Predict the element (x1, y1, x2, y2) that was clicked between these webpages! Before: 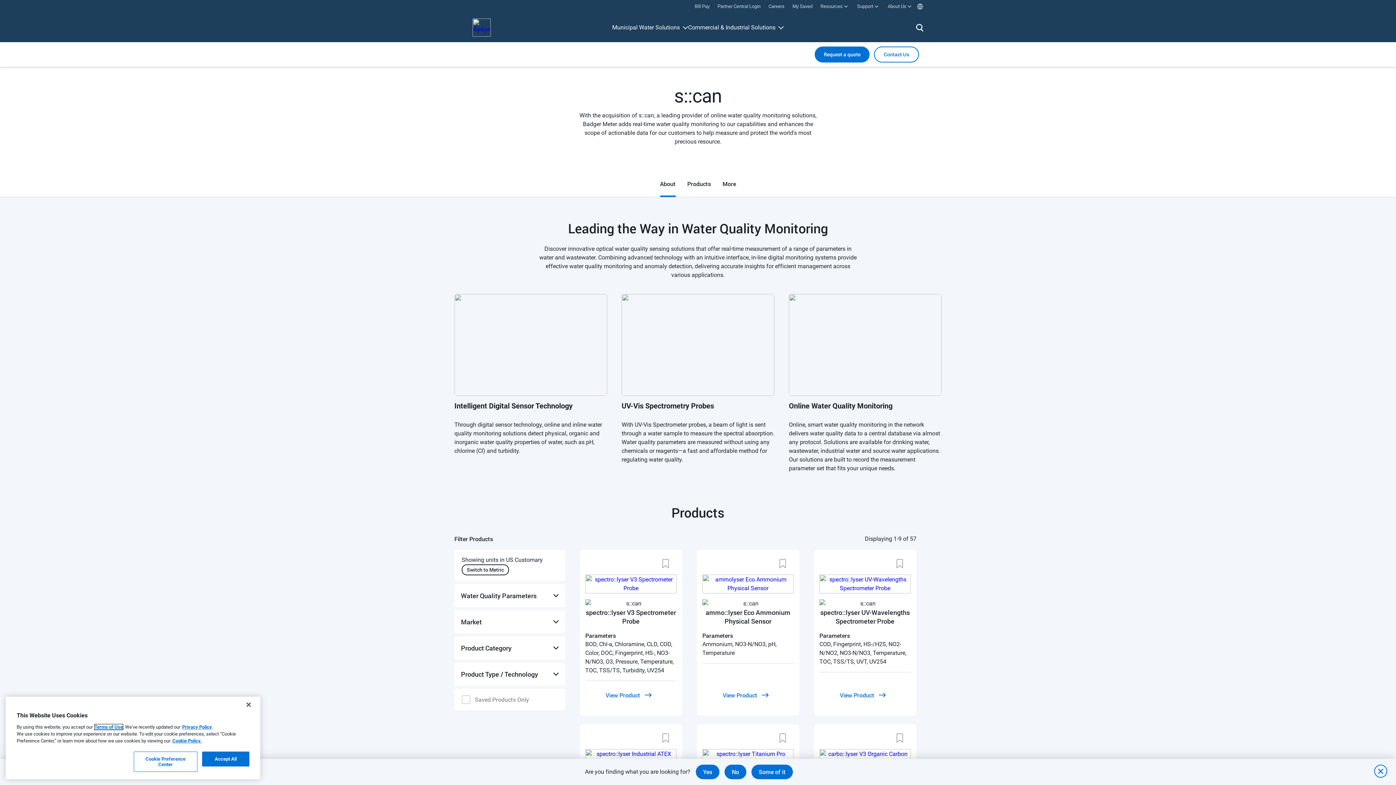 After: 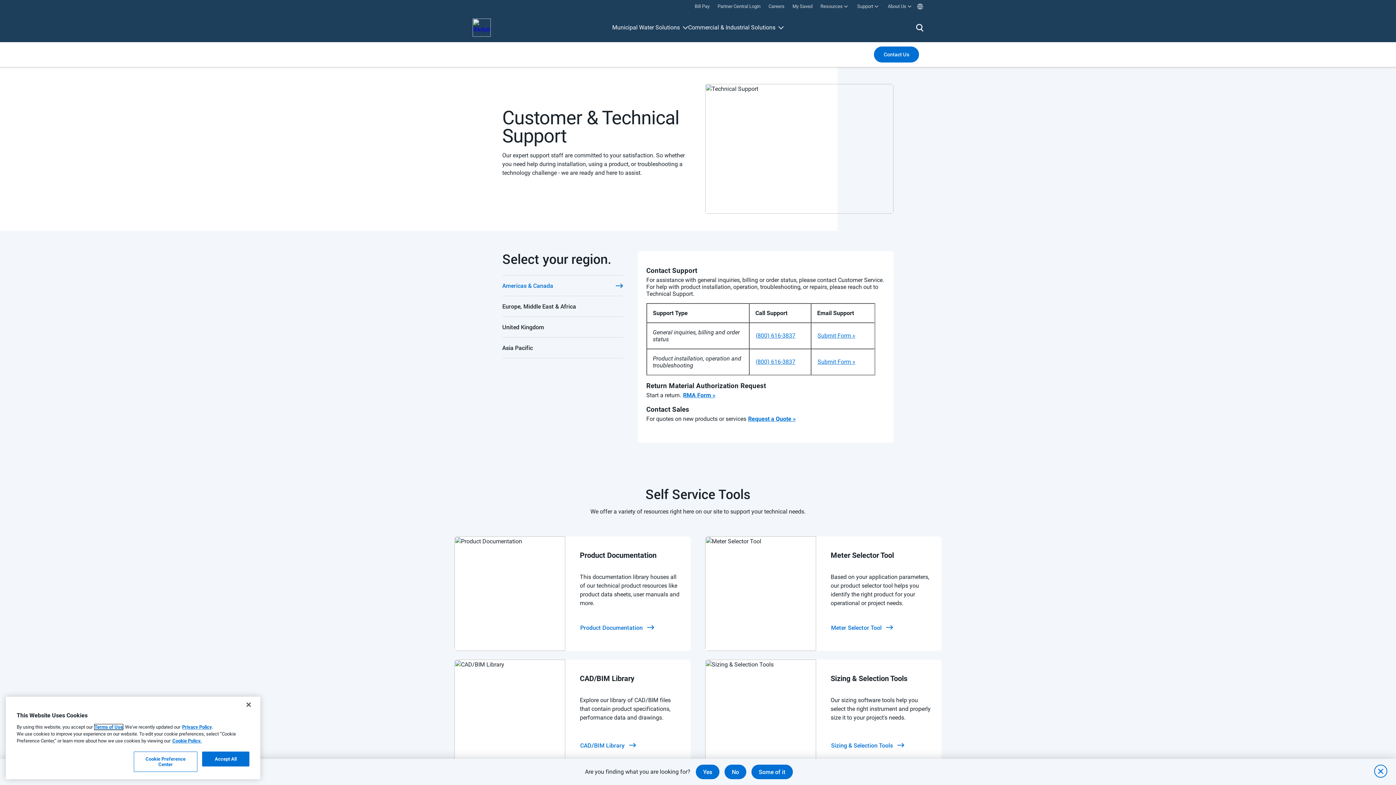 Action: bbox: (874, 46, 919, 62) label: Contact Us